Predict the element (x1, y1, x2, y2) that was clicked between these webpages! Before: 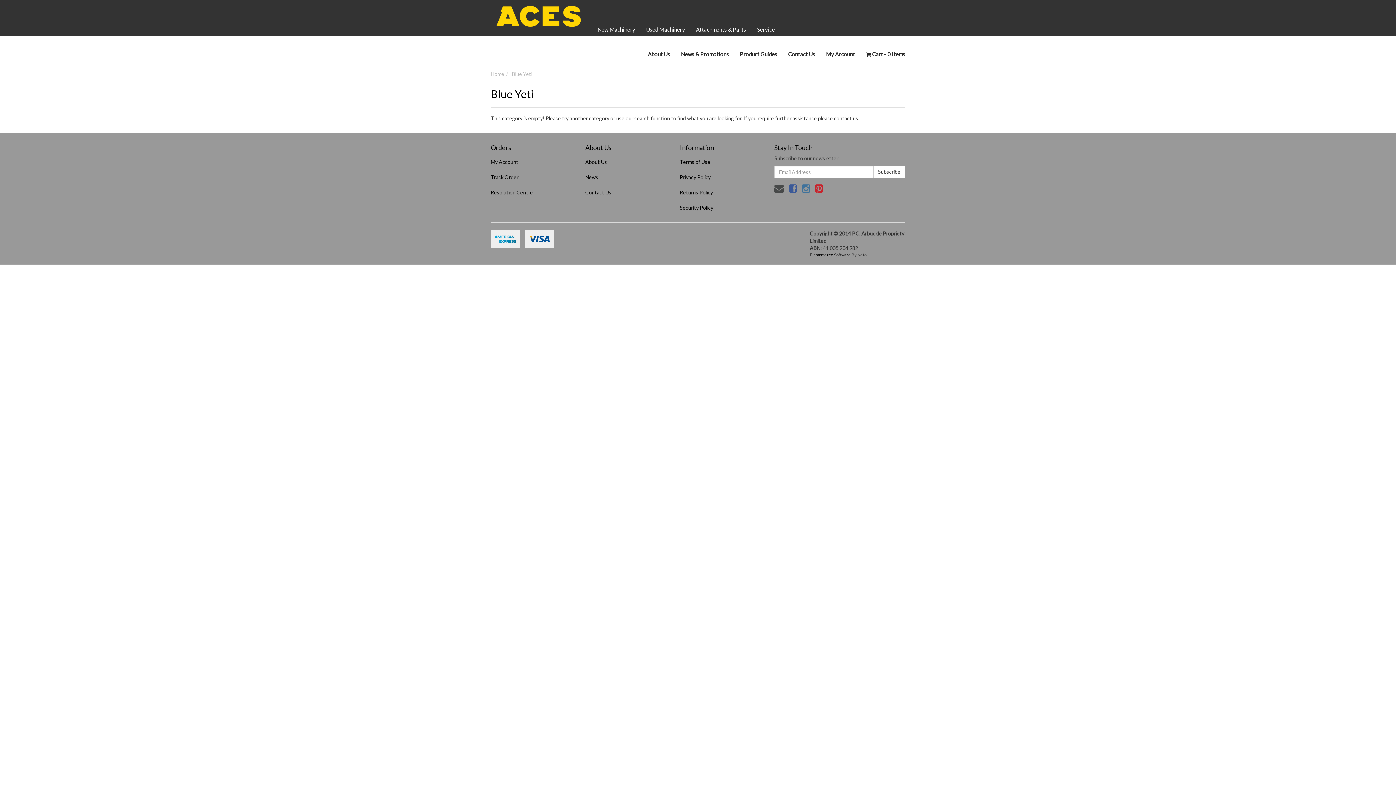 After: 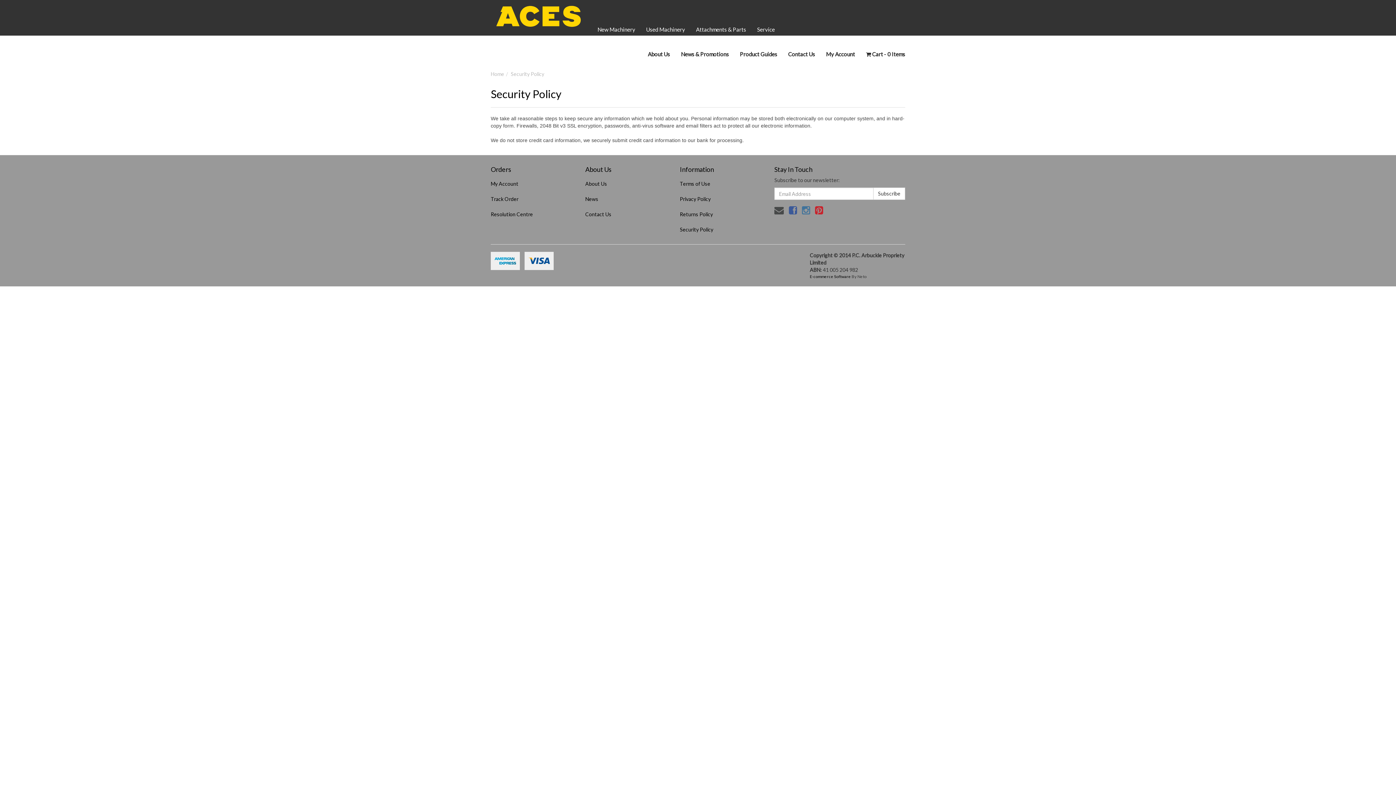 Action: bbox: (674, 200, 763, 215) label: Security Policy